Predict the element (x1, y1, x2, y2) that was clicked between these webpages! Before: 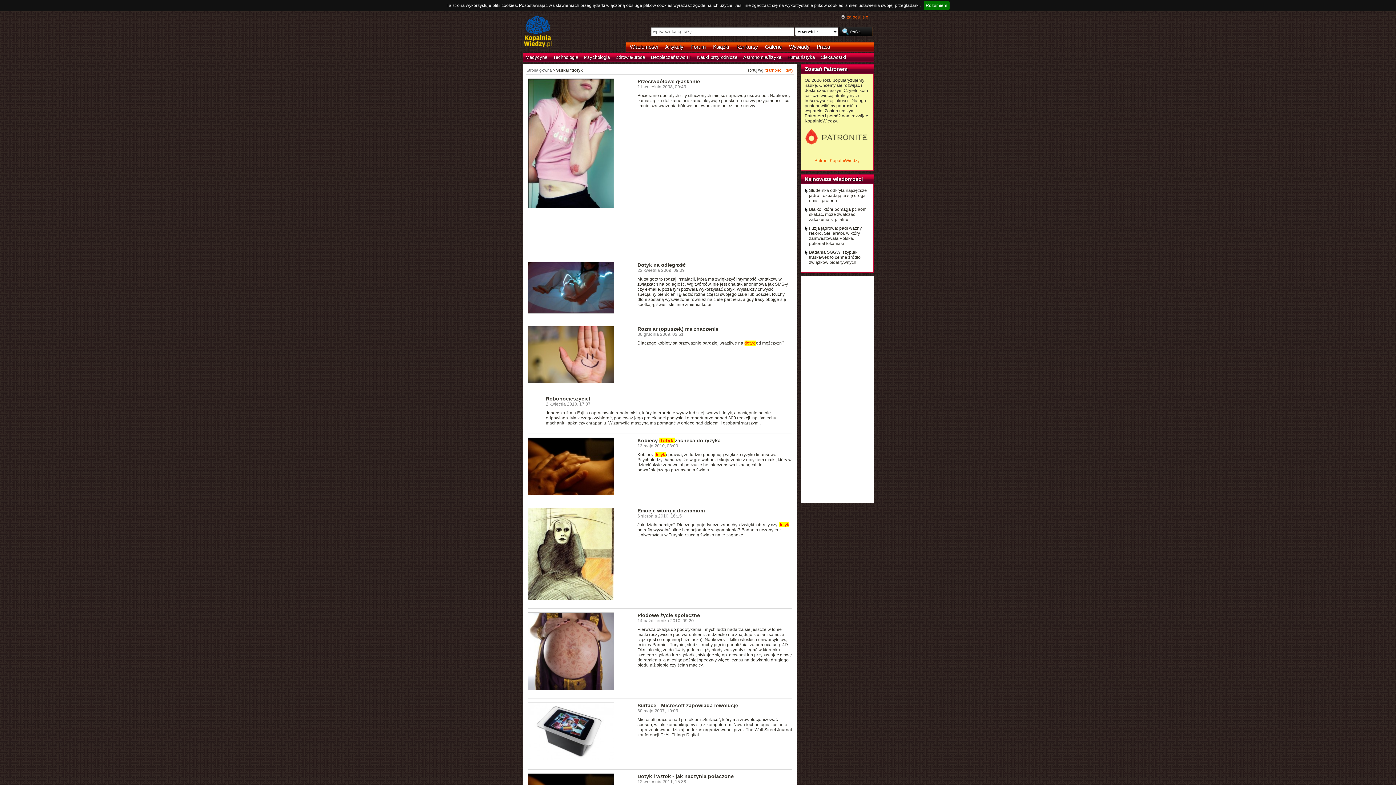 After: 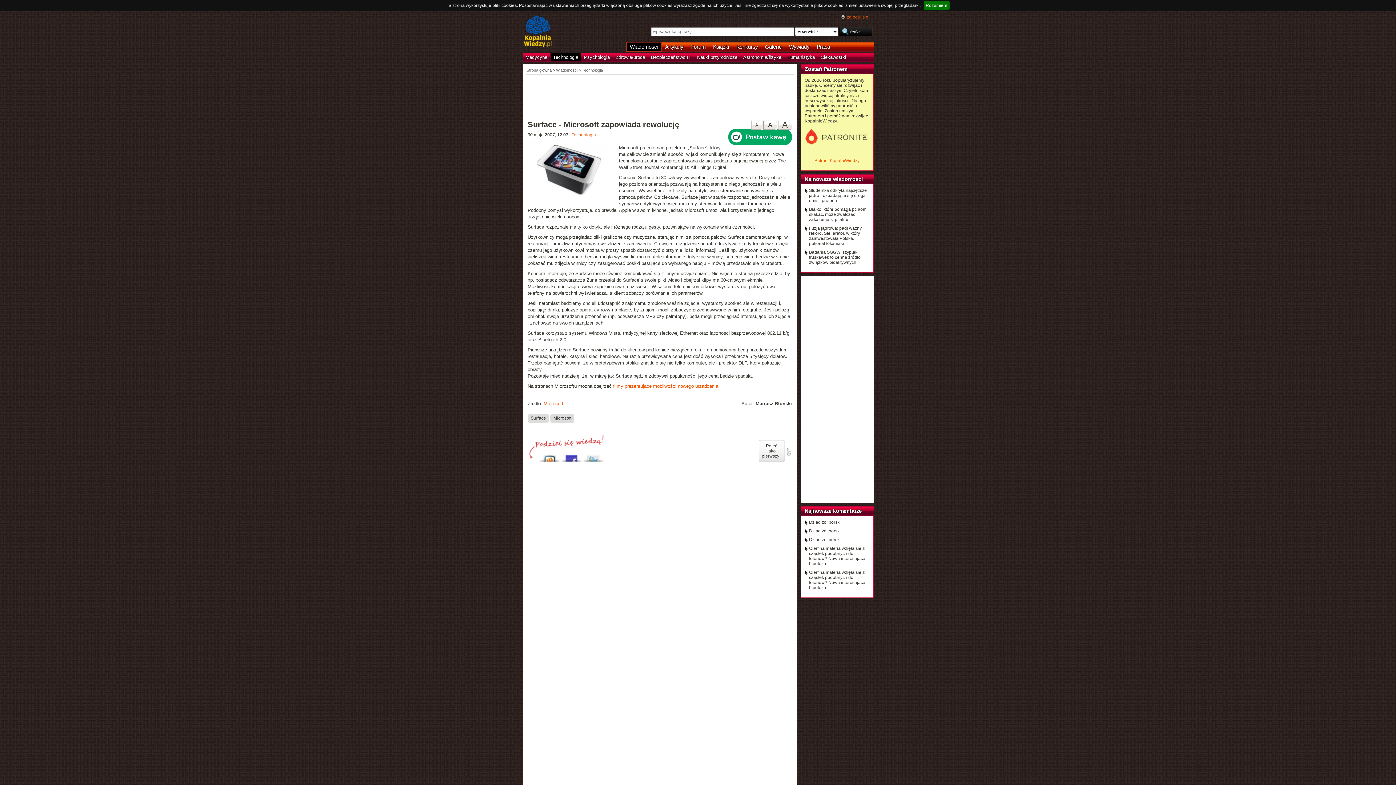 Action: label: Surface - Microsoft zapowiada rewolucję bbox: (637, 702, 738, 708)